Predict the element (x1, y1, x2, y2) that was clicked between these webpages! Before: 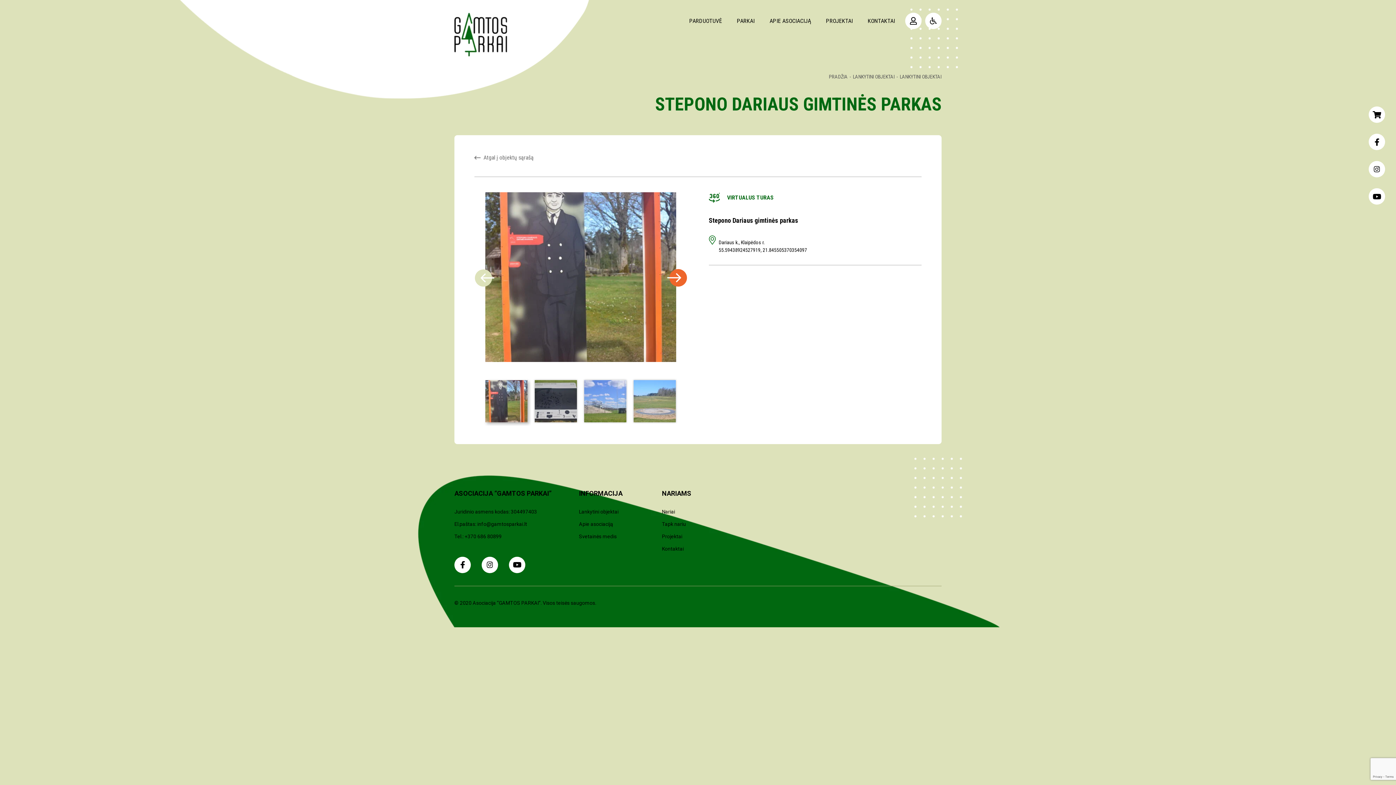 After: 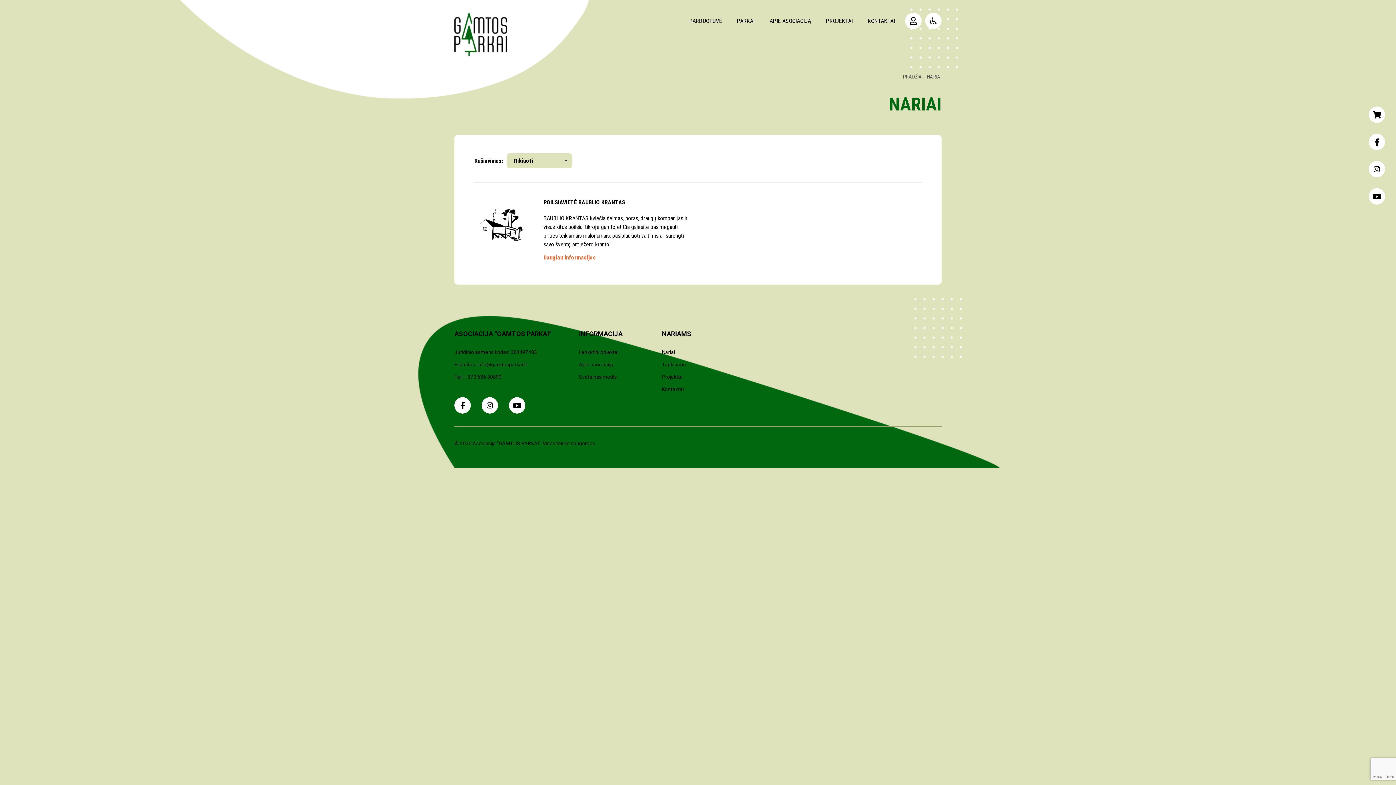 Action: bbox: (662, 508, 675, 514) label: Nariai